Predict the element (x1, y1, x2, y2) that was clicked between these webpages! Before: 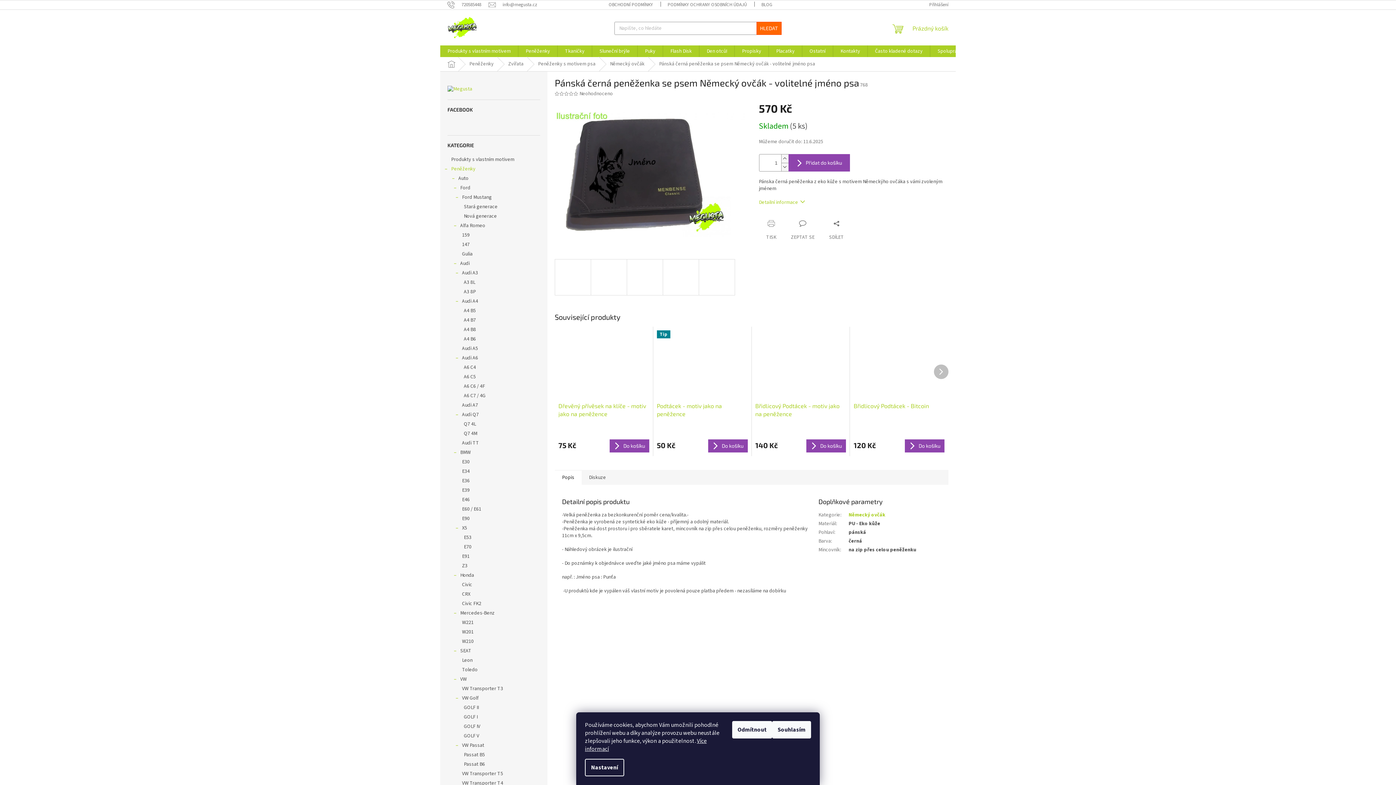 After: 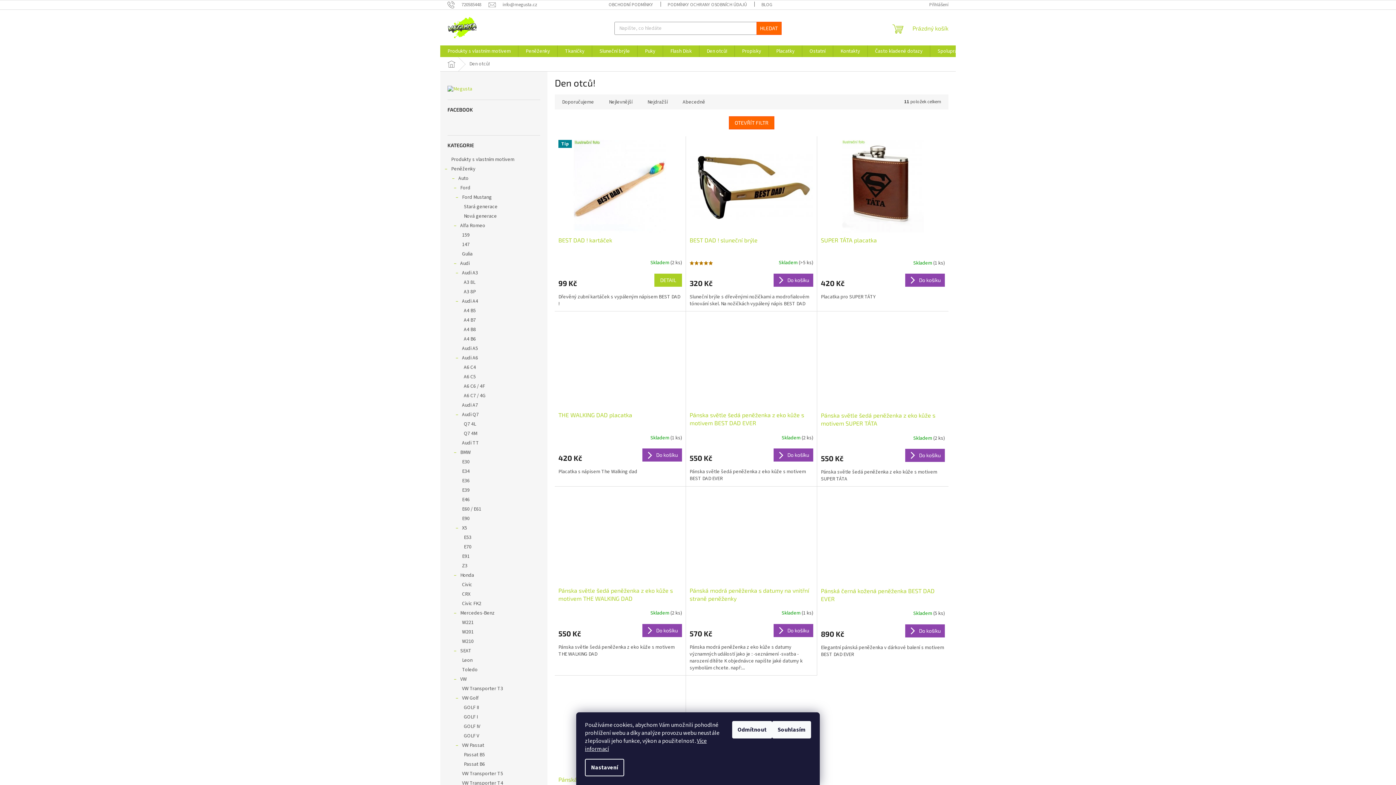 Action: label: Den otců! bbox: (699, 45, 734, 57)